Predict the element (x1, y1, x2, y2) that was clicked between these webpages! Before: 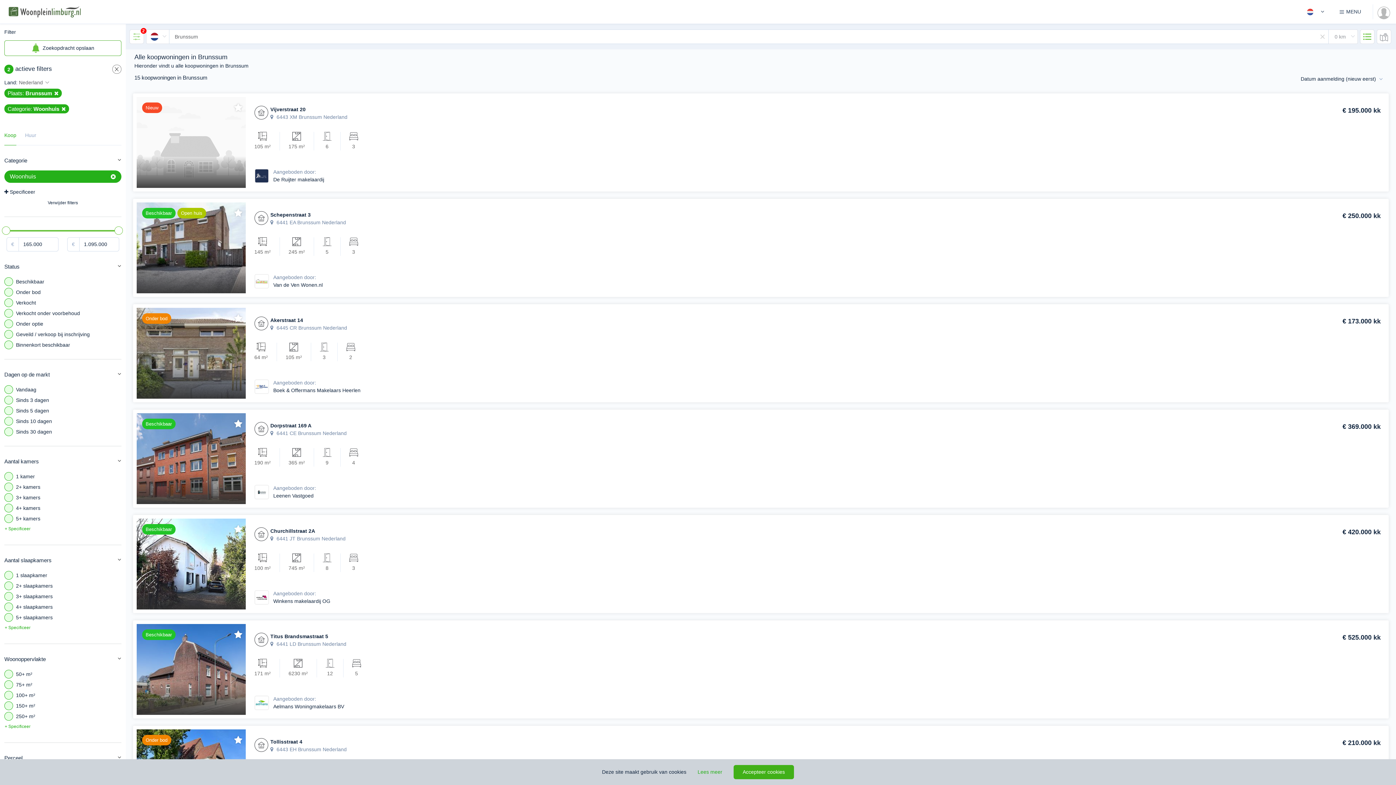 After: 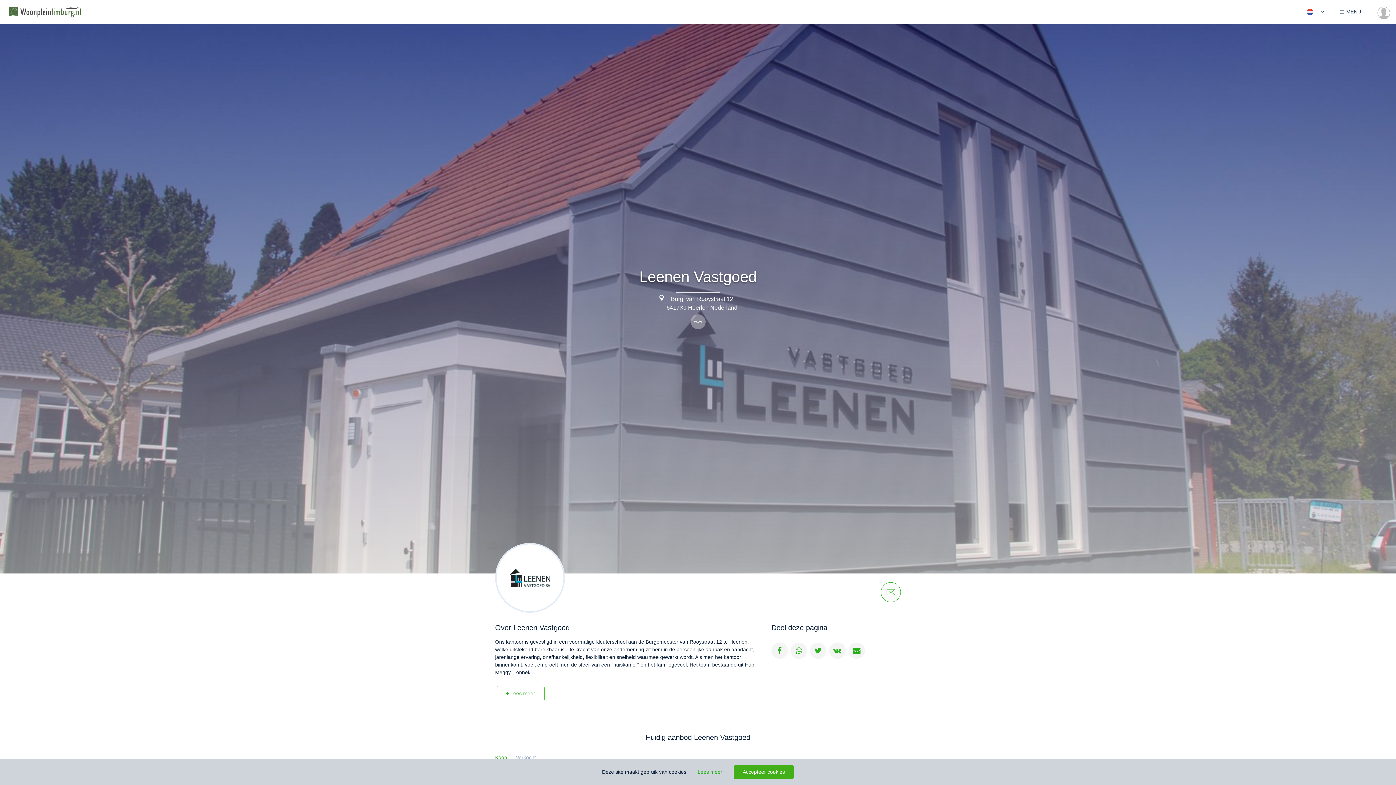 Action: bbox: (254, 488, 269, 494)